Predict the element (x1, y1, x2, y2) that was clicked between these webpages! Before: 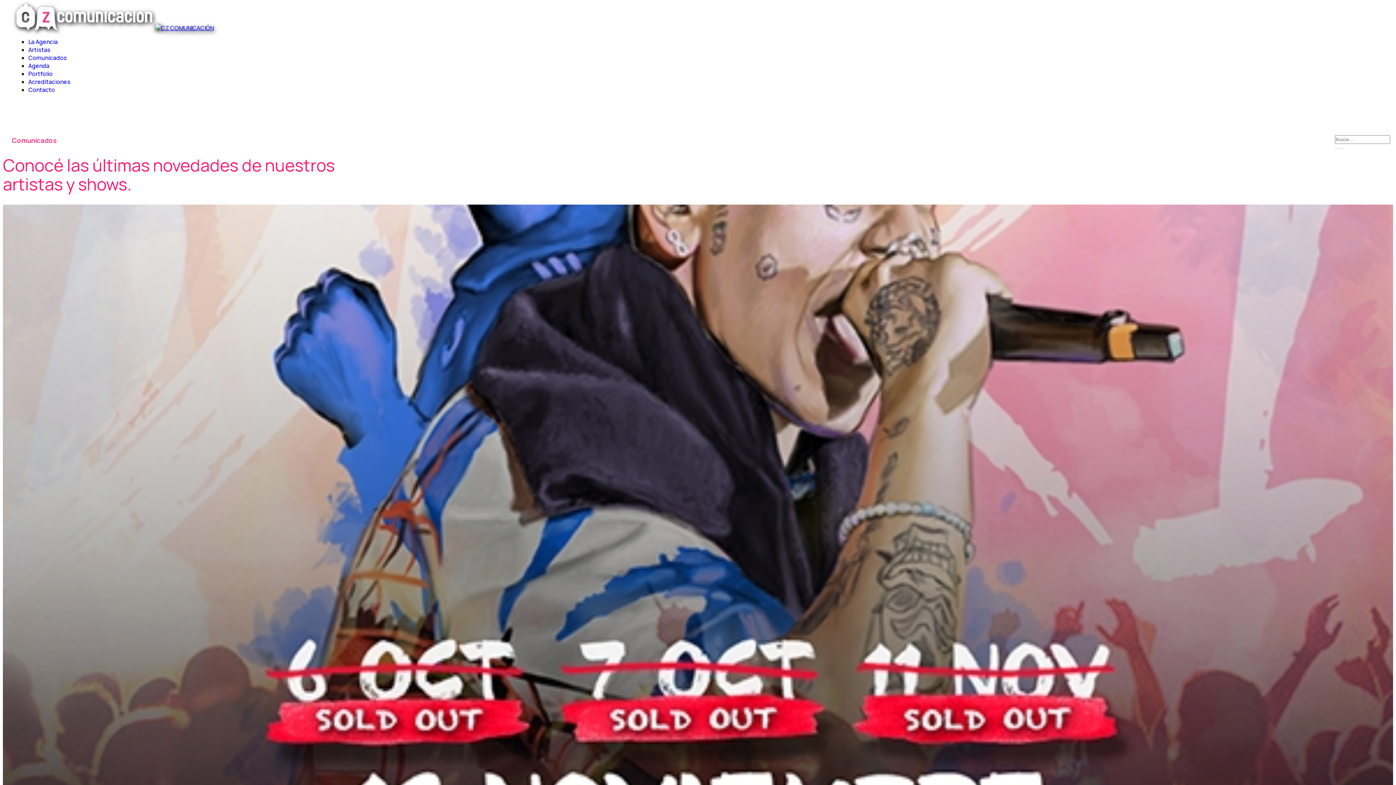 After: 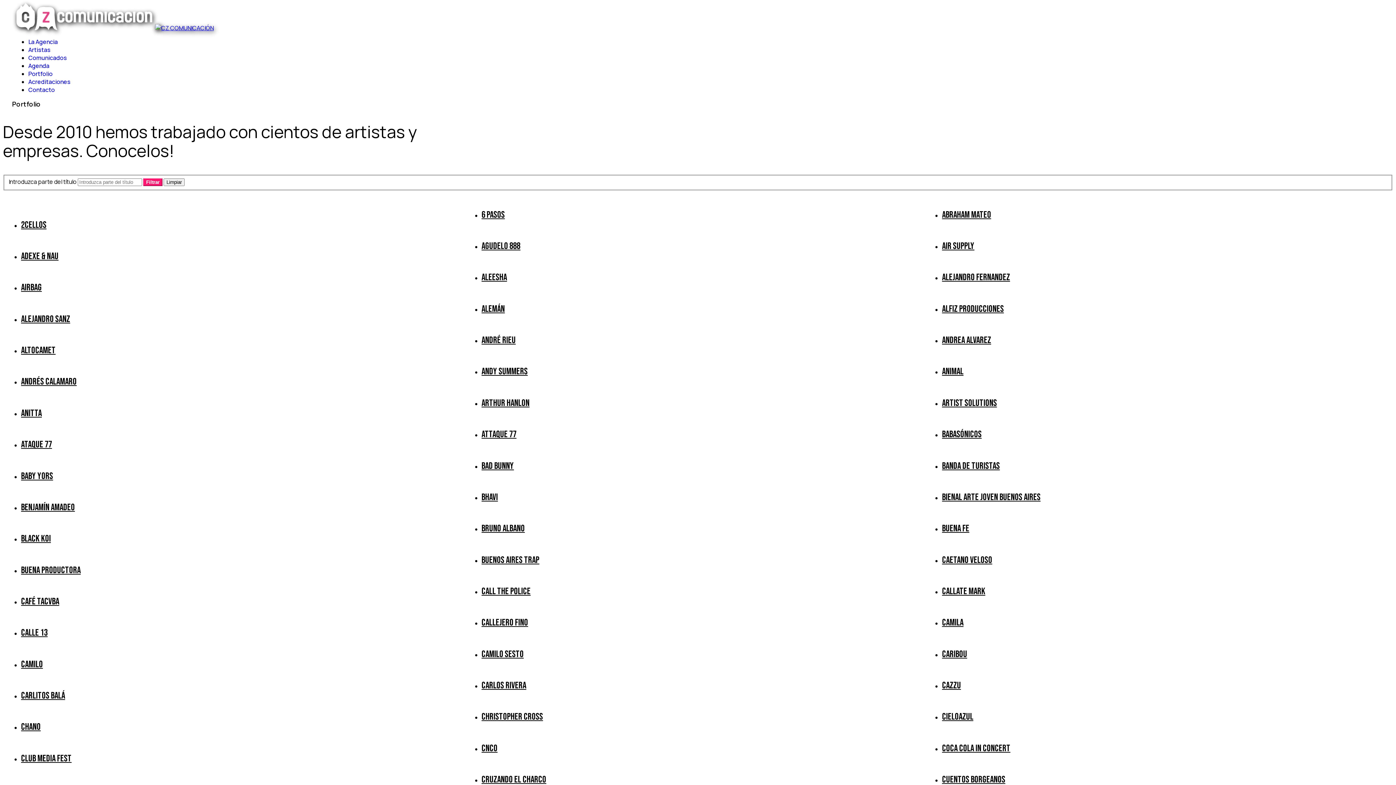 Action: bbox: (28, 69, 52, 77) label: Portfolio